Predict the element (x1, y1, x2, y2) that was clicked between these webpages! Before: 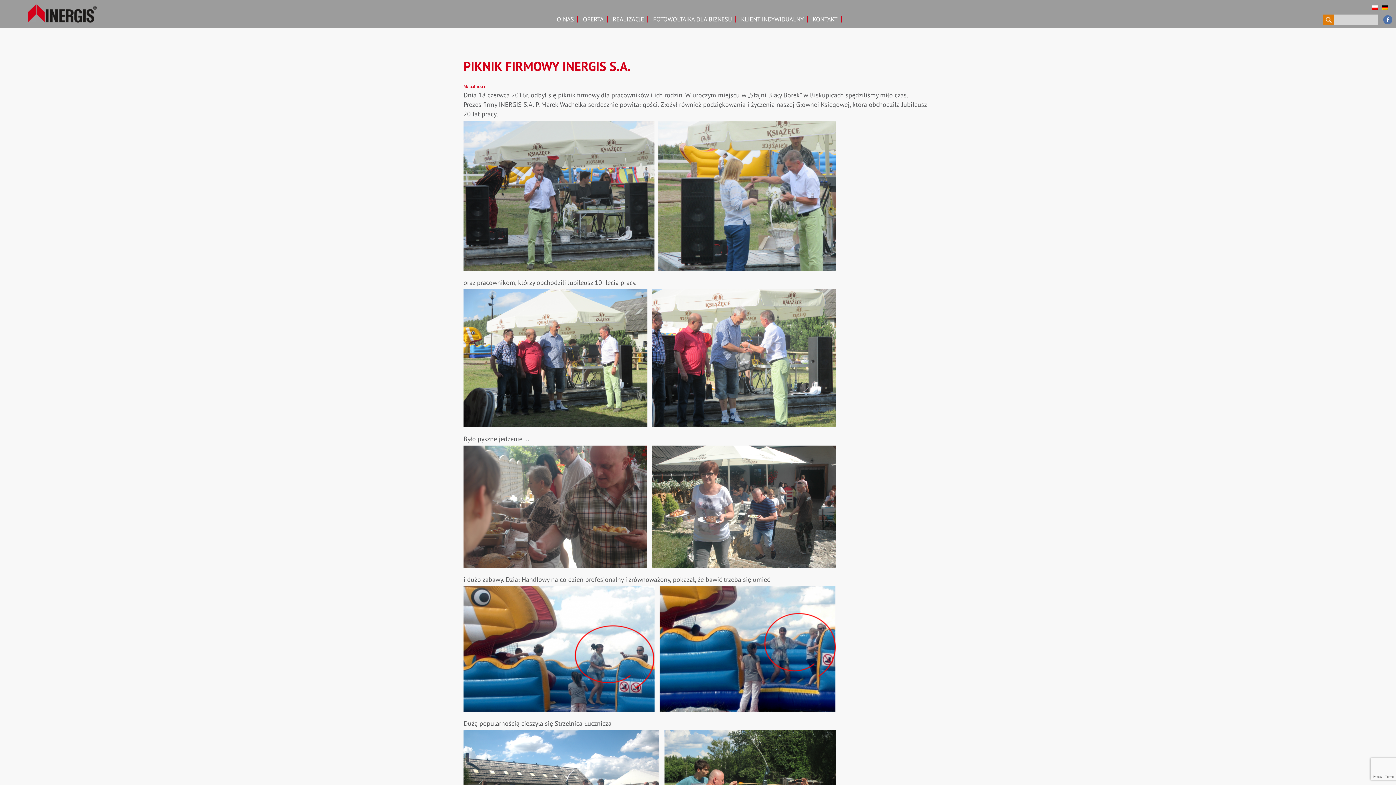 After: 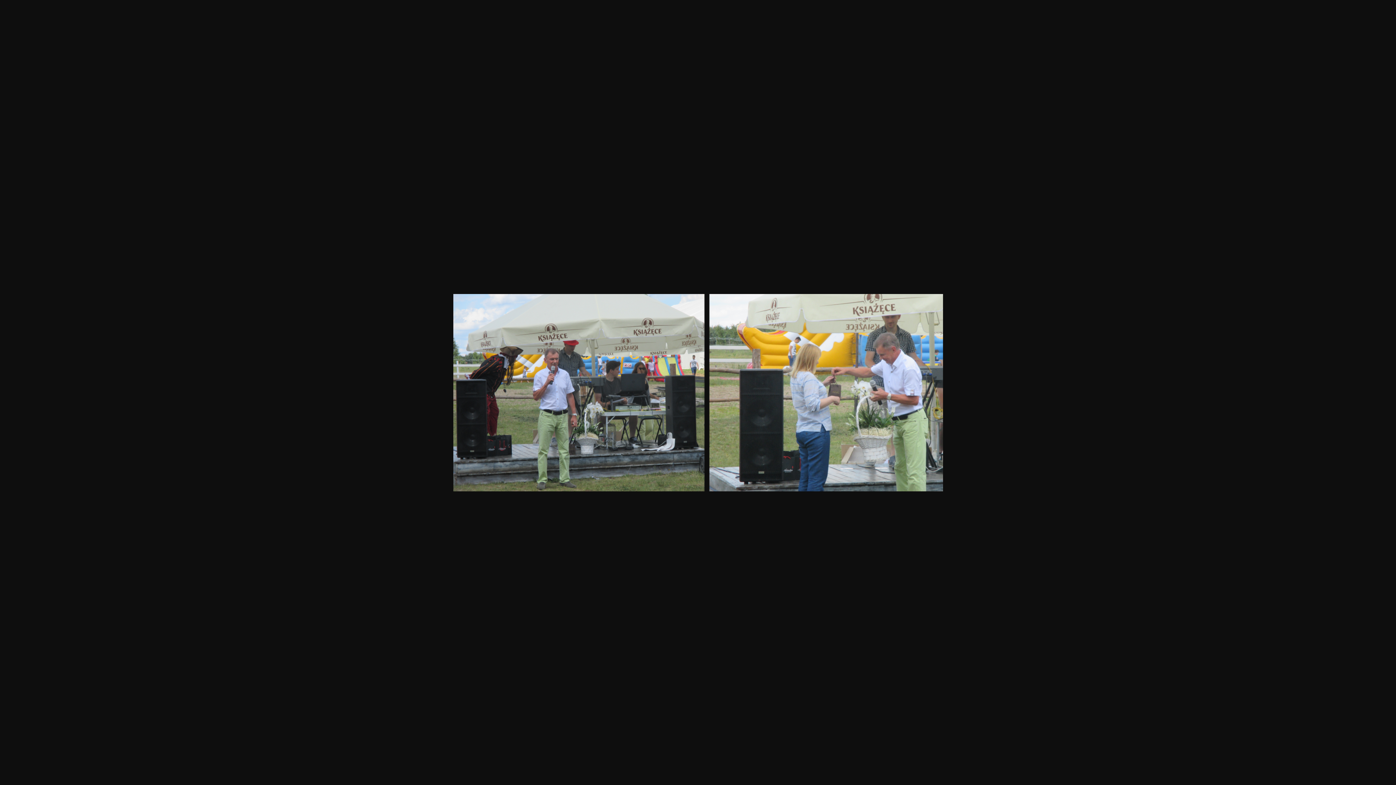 Action: bbox: (463, 194, 843, 201)